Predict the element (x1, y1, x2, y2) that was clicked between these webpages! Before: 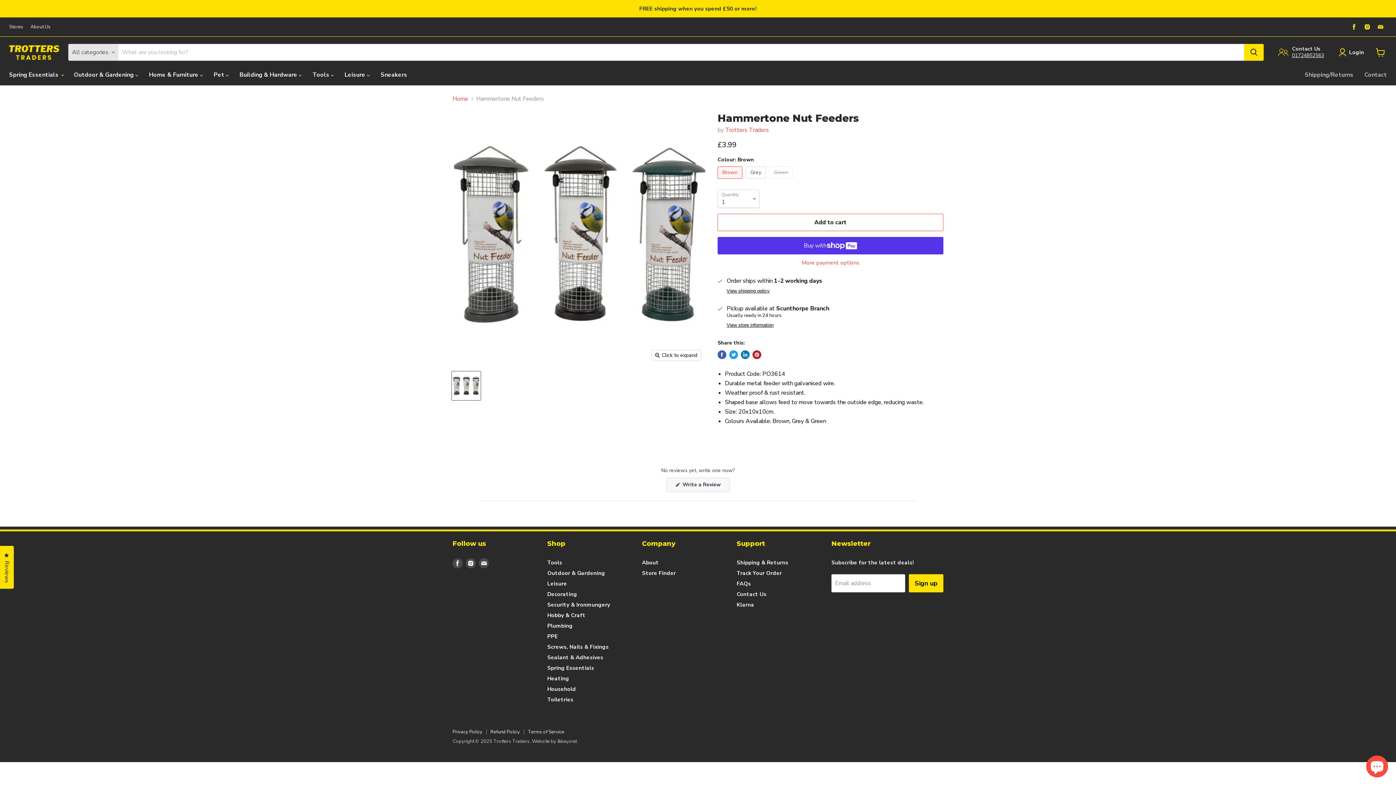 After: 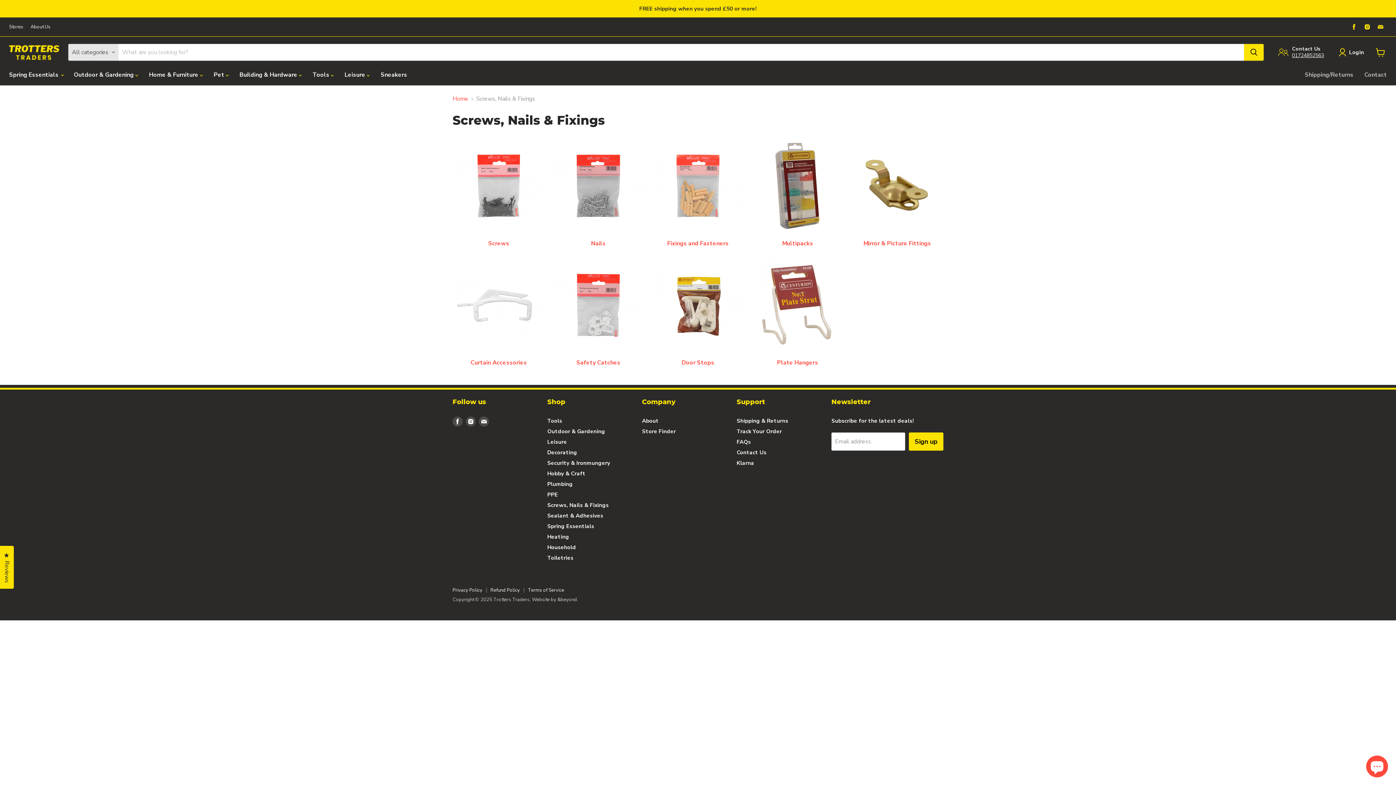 Action: label: Screws, Nails & Fixings bbox: (547, 643, 608, 650)